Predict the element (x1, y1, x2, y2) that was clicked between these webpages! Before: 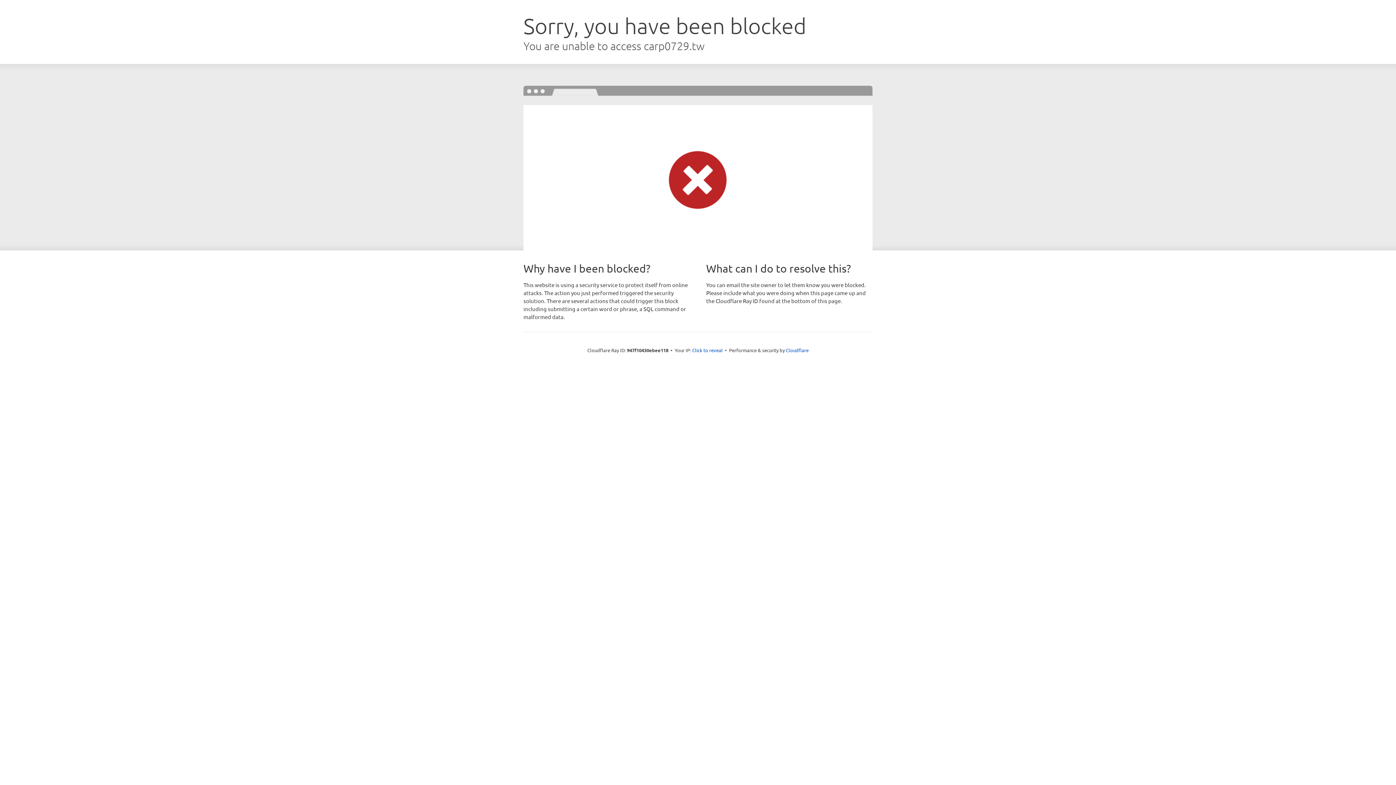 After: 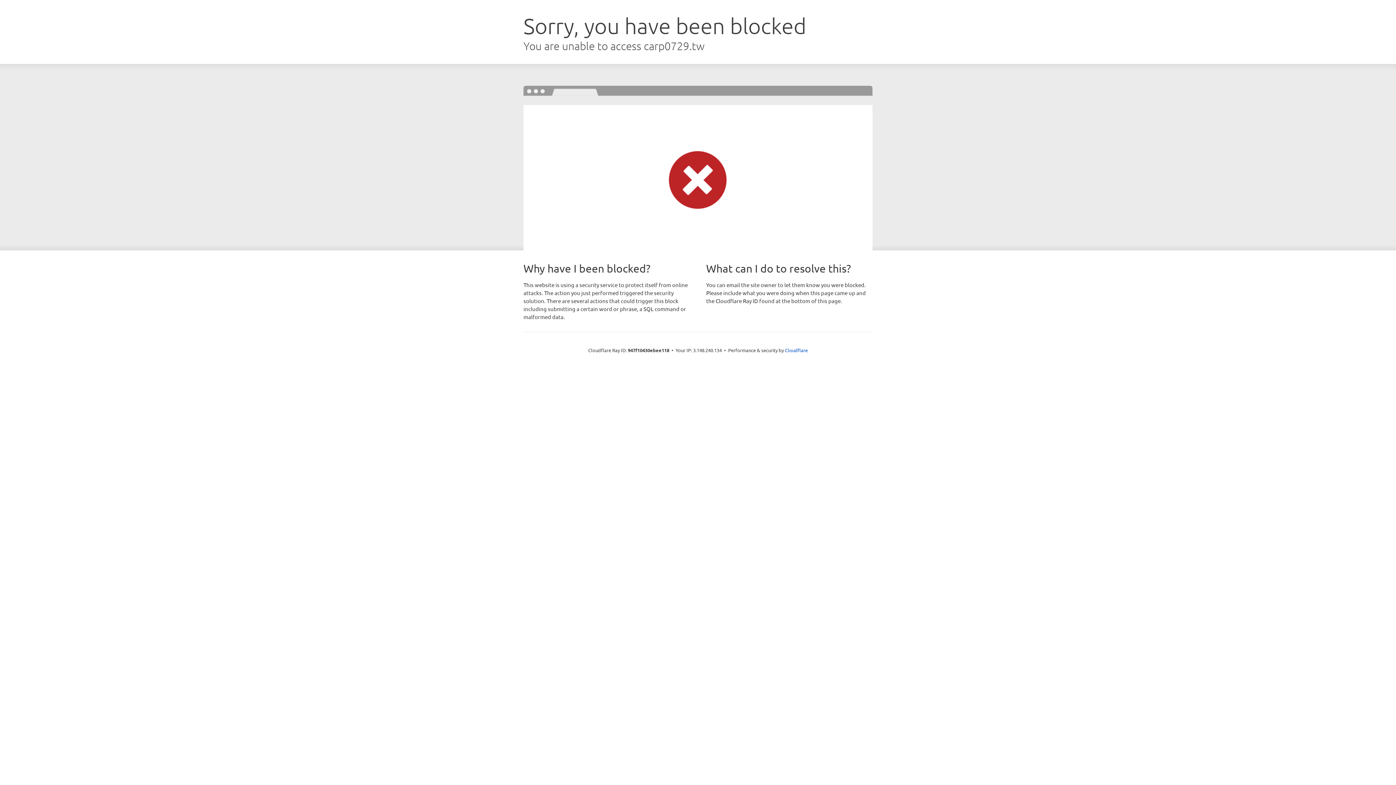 Action: bbox: (692, 346, 722, 353) label: Click to reveal